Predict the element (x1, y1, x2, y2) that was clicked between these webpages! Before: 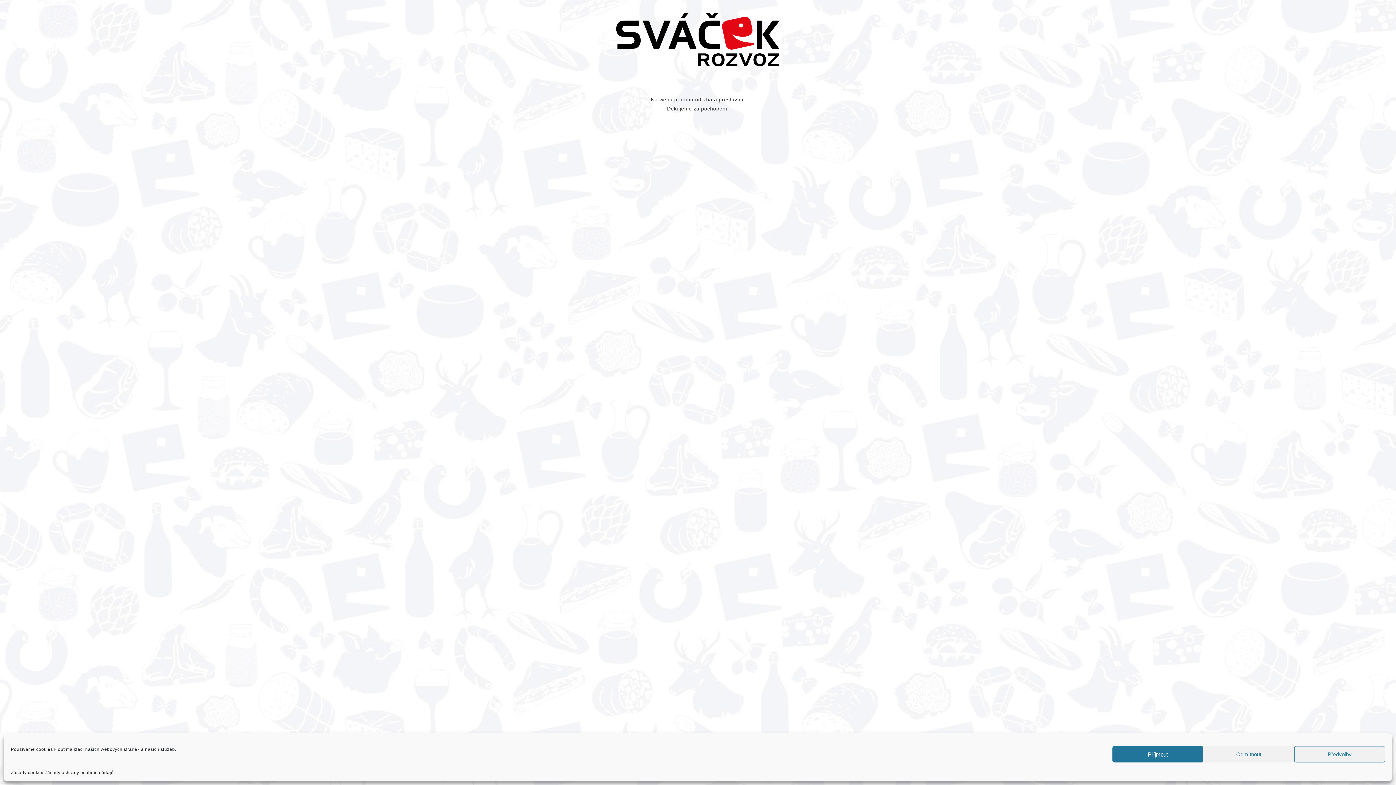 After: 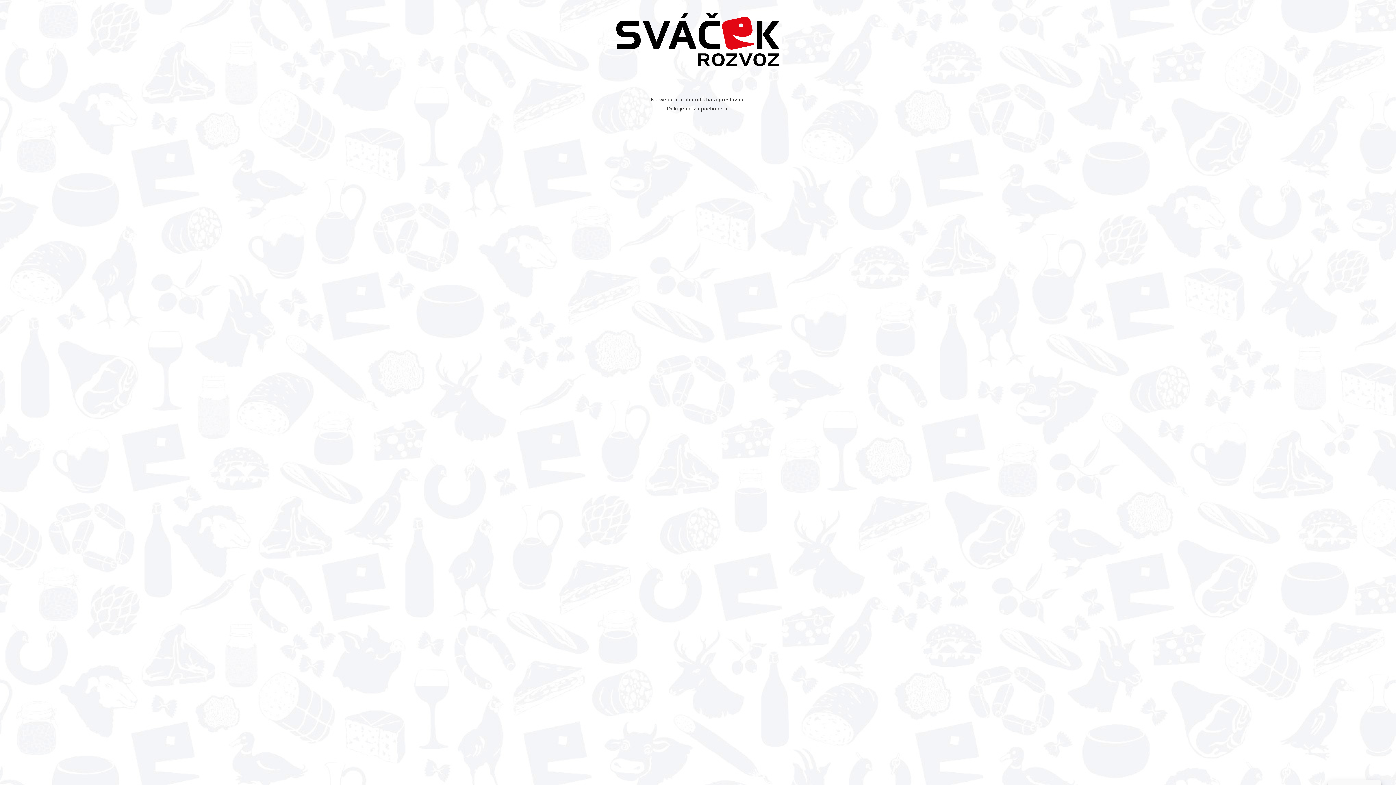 Action: label: Příjmout bbox: (1112, 746, 1203, 762)